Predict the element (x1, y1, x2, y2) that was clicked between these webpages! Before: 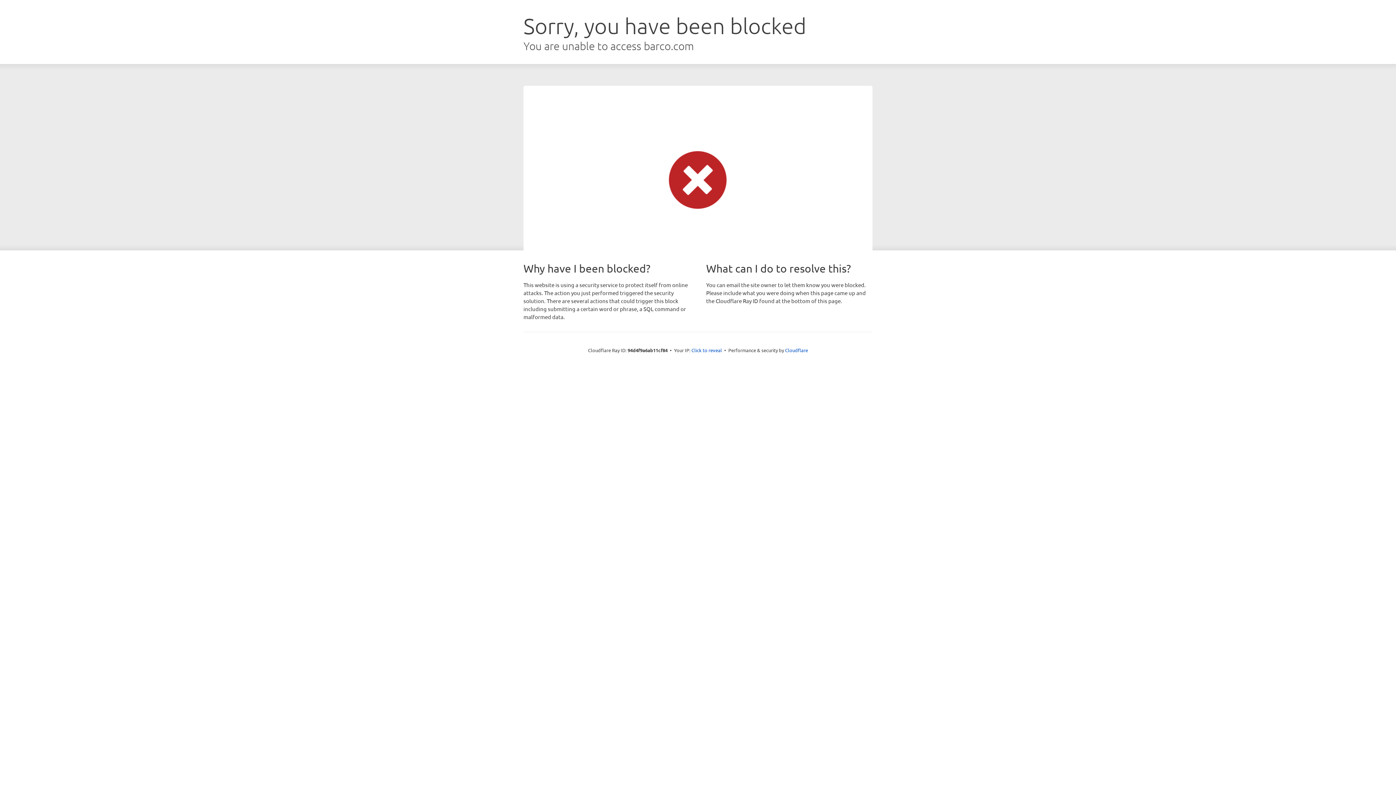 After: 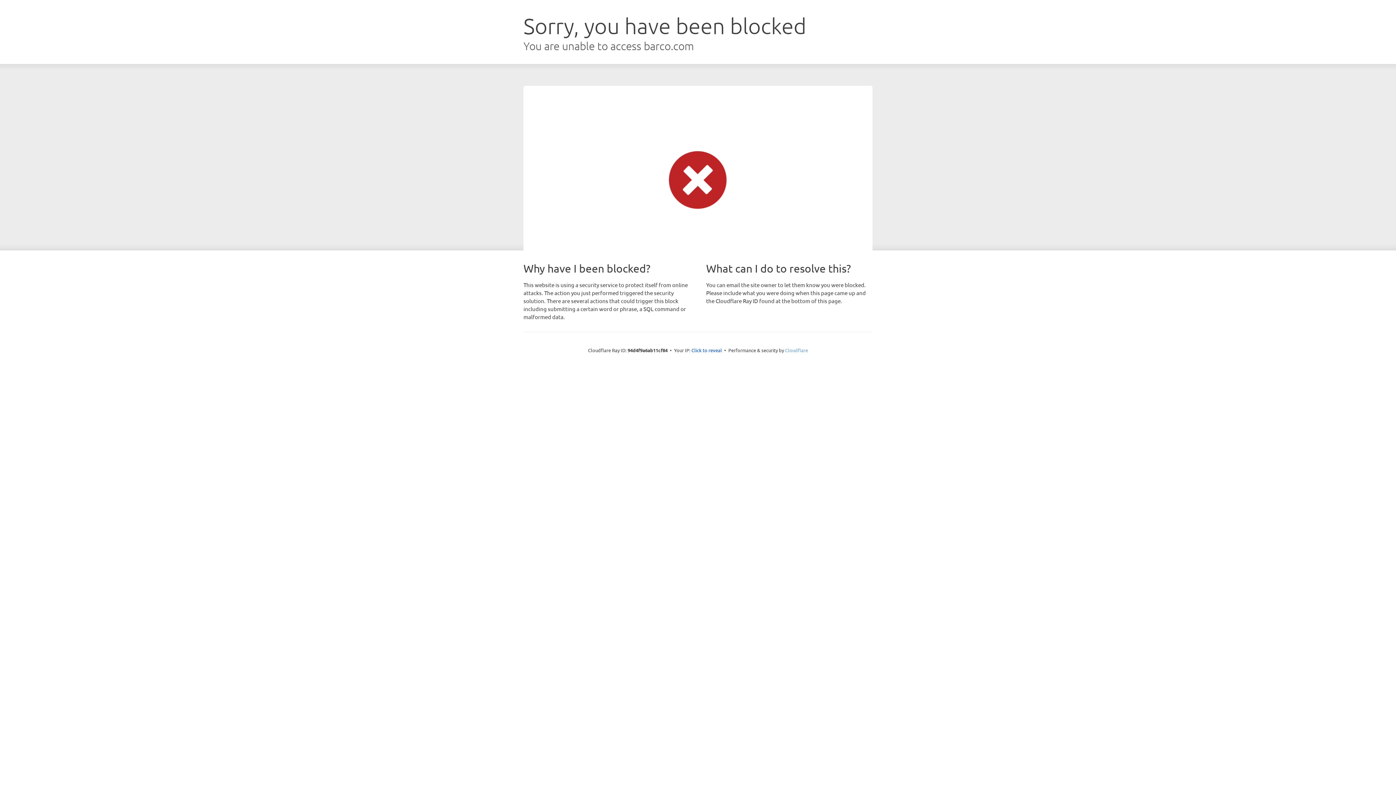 Action: bbox: (785, 347, 808, 353) label: Cloudflare